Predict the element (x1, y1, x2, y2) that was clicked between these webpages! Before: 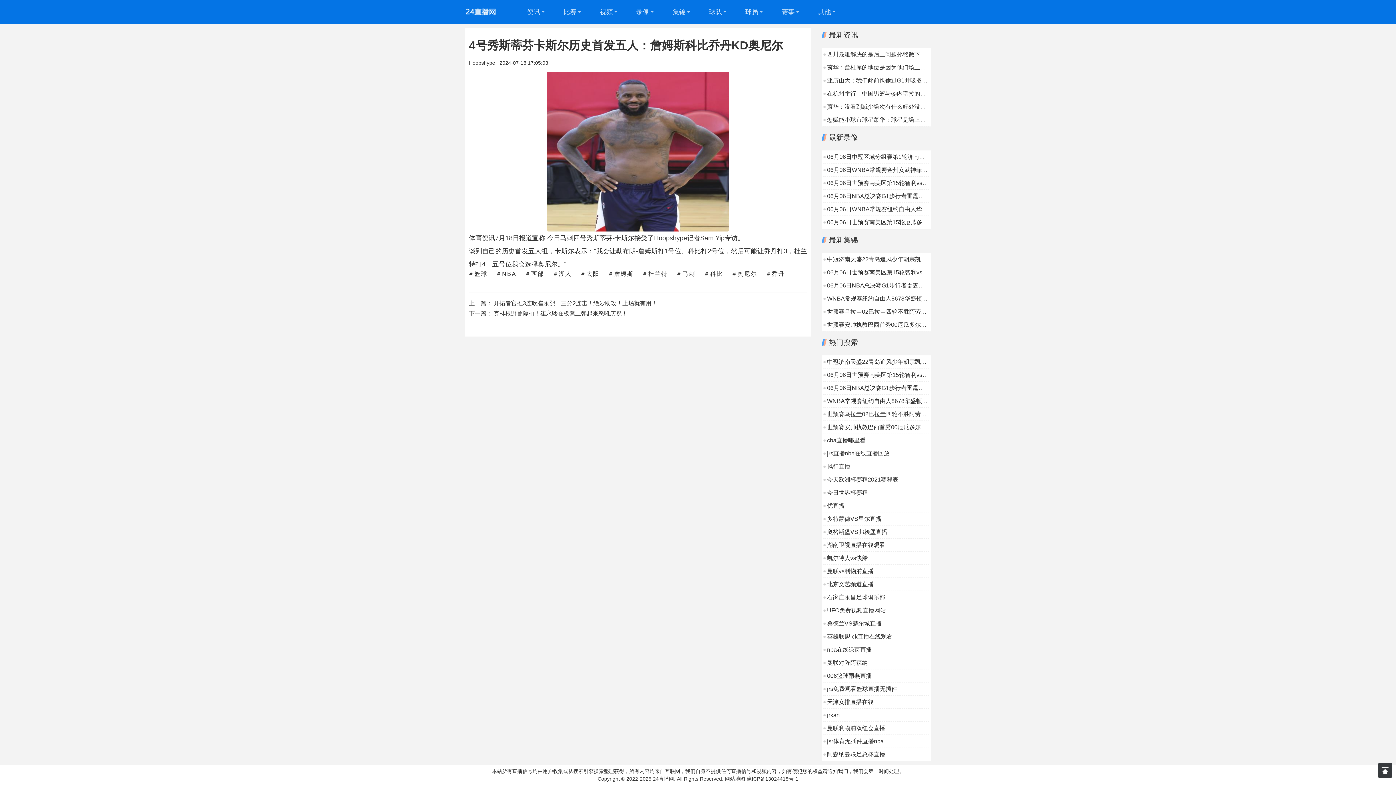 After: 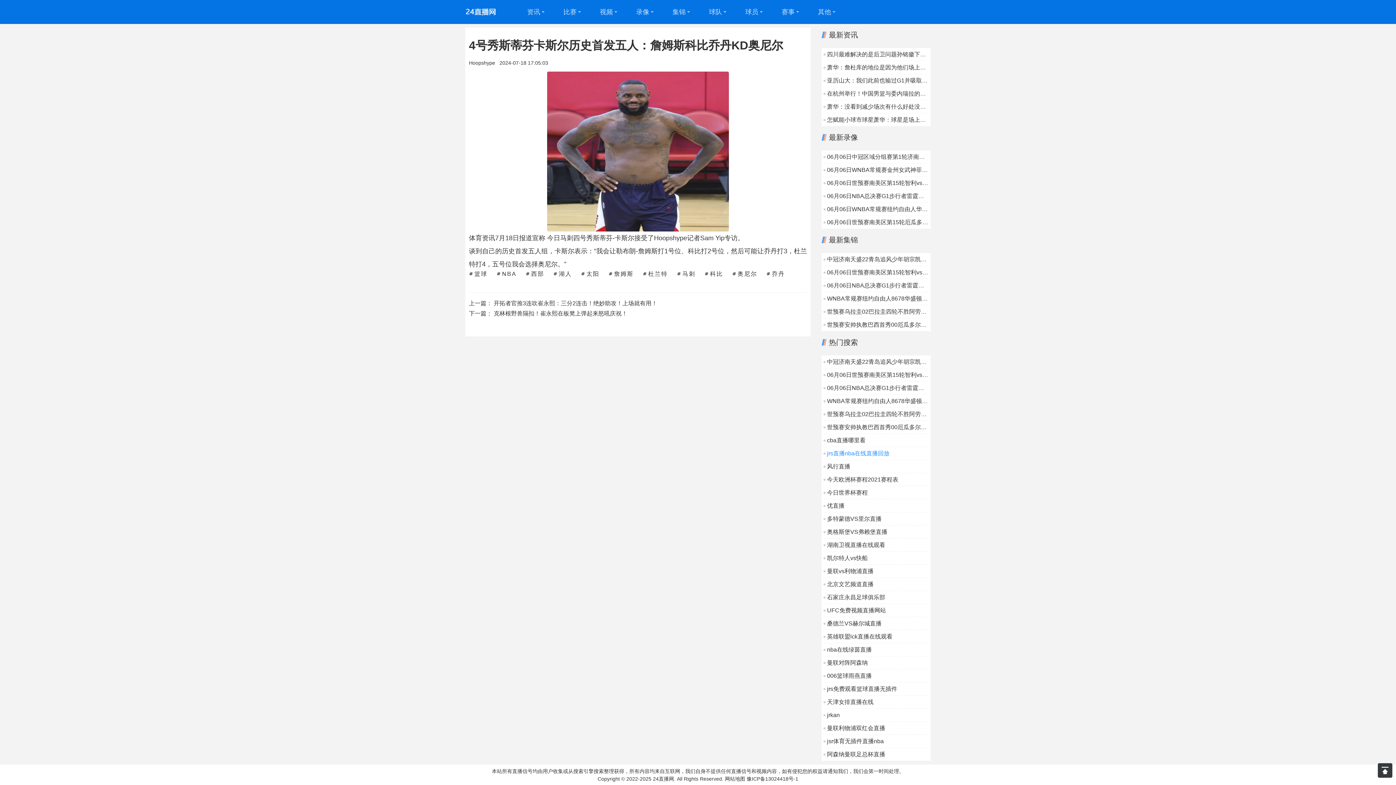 Action: bbox: (823, 449, 929, 458) label: jrs直播nba在线直播回放